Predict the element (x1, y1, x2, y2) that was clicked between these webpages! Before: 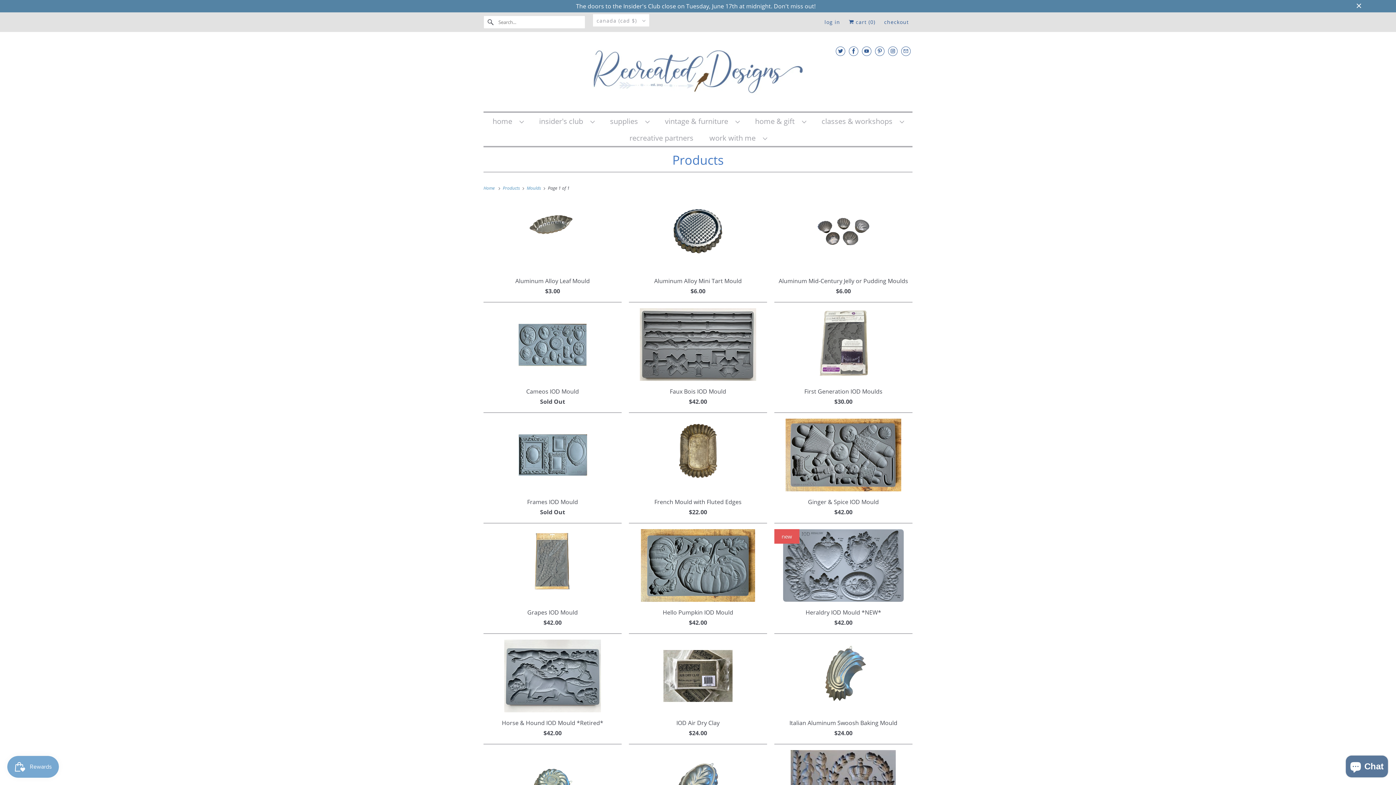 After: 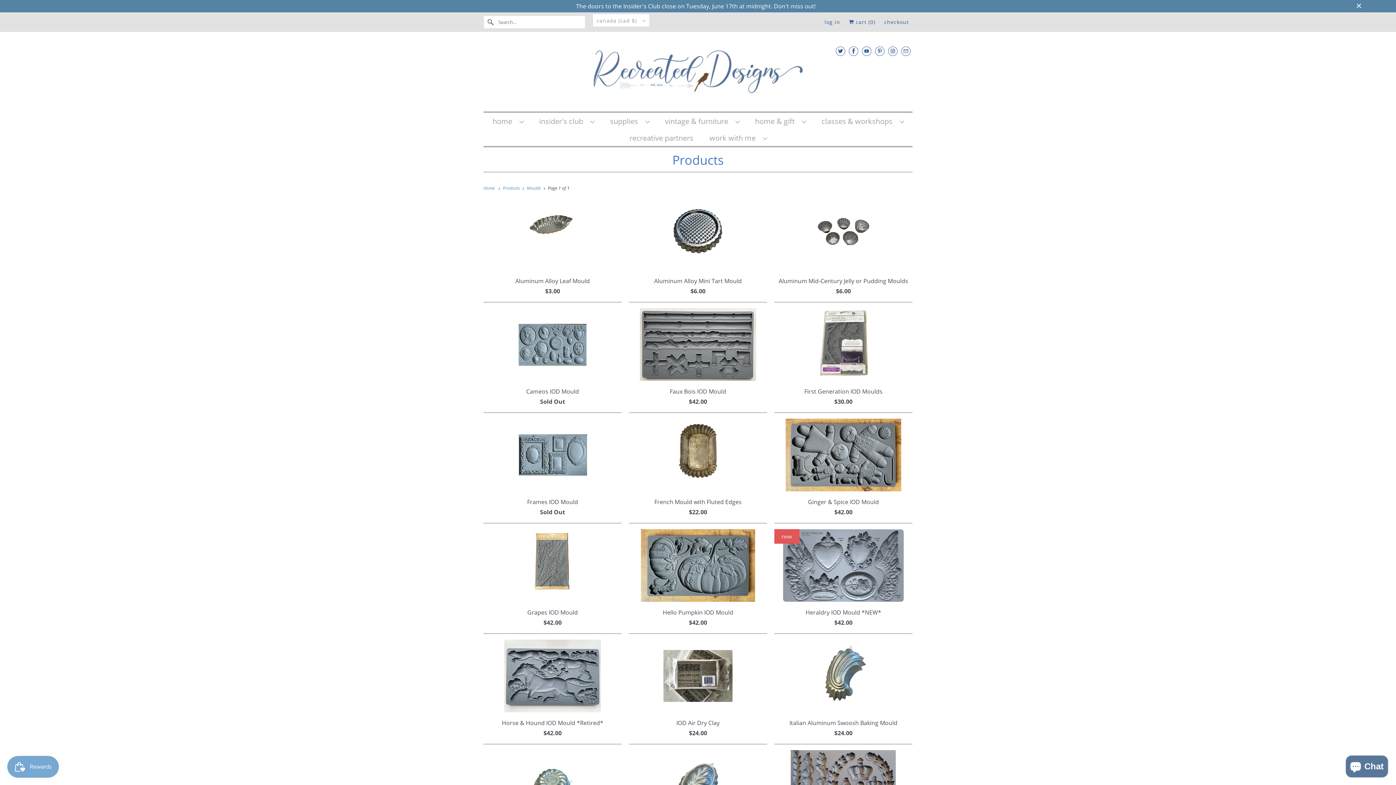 Action: label: Moulds bbox: (526, 185, 542, 191)